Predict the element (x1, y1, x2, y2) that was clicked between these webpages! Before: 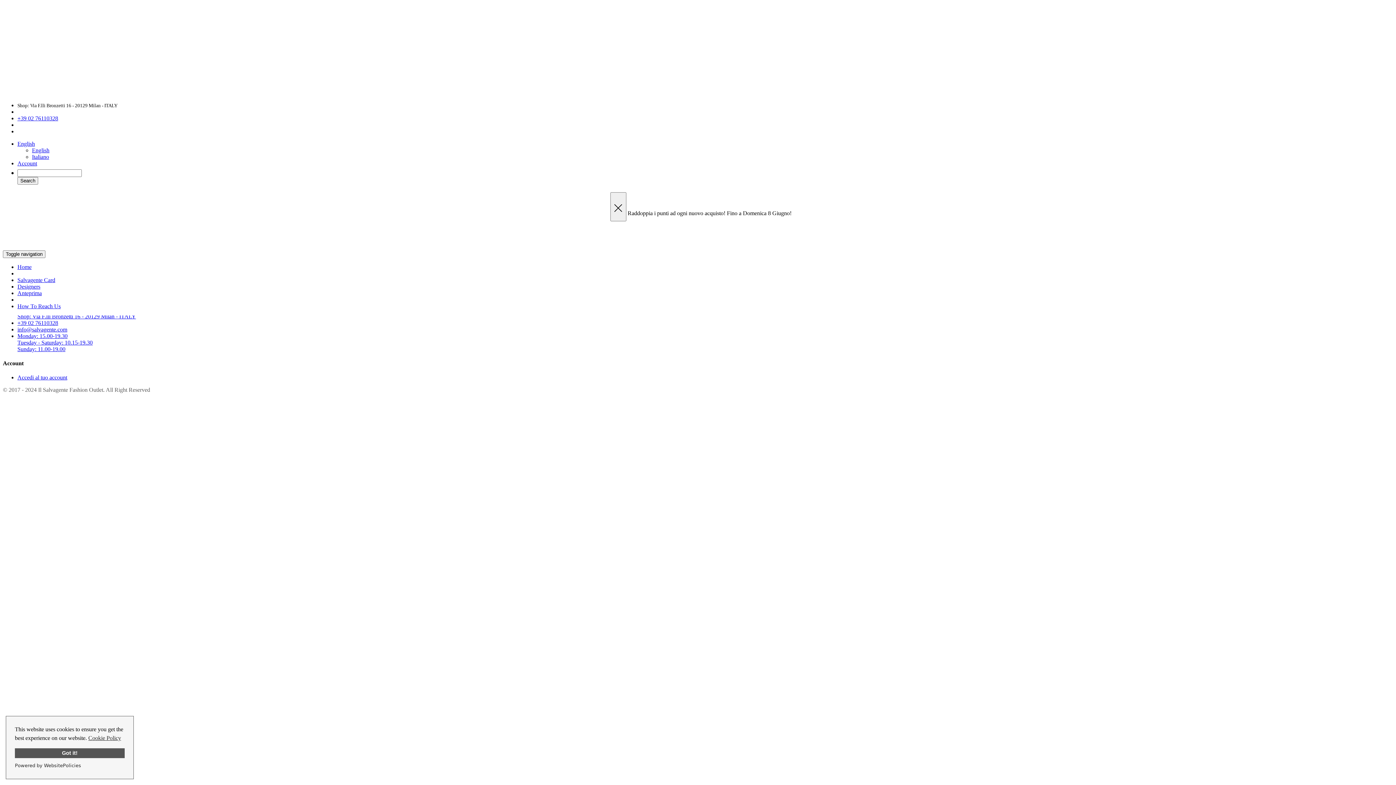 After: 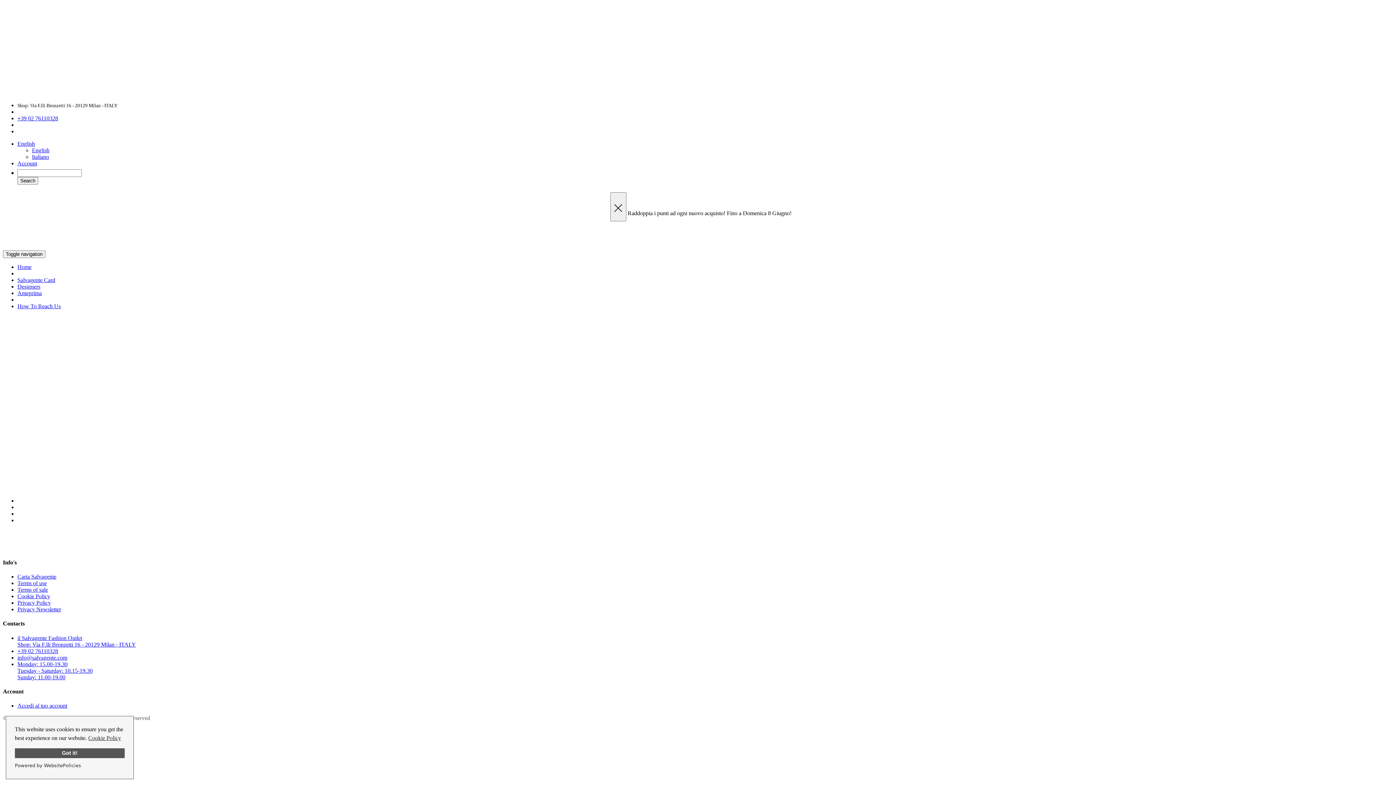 Action: label: How To Reach Us bbox: (17, 303, 60, 309)